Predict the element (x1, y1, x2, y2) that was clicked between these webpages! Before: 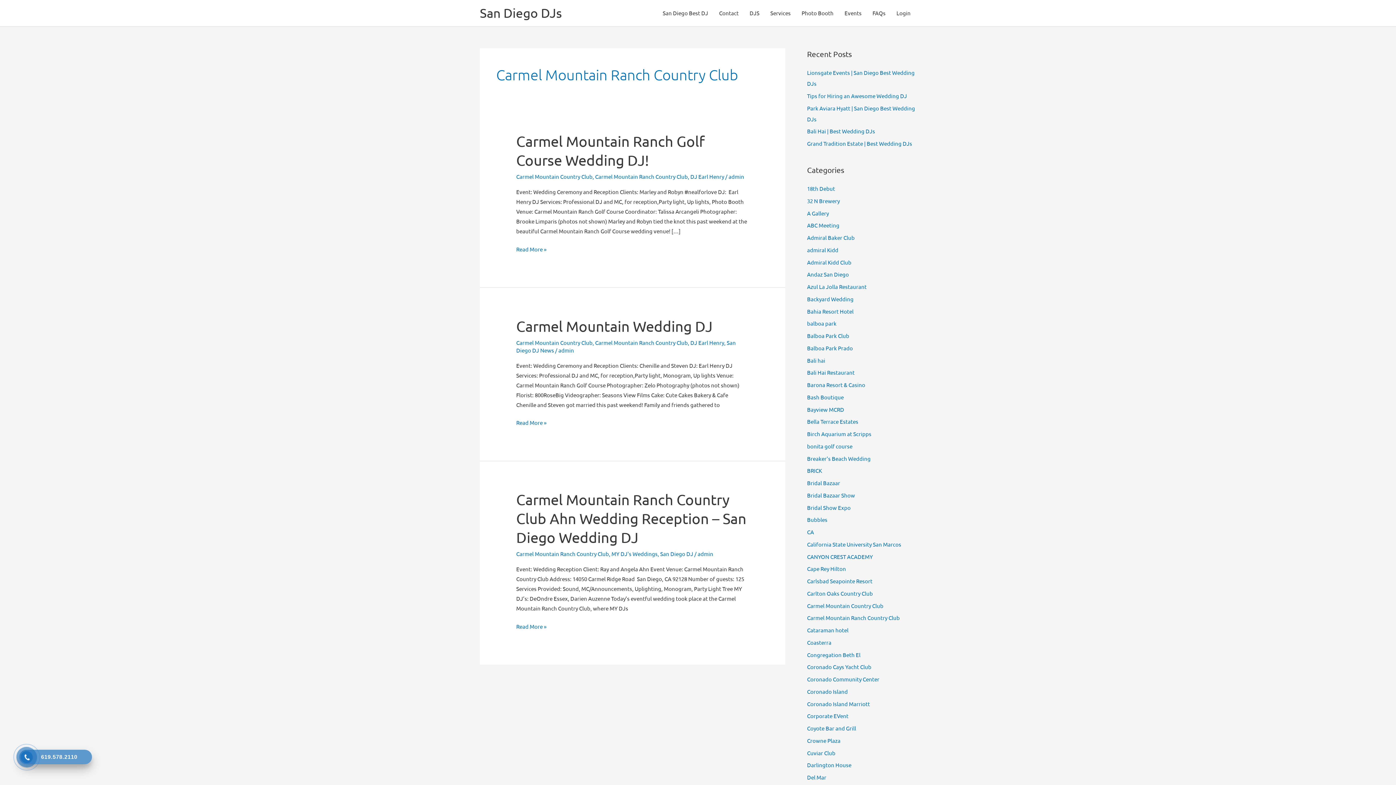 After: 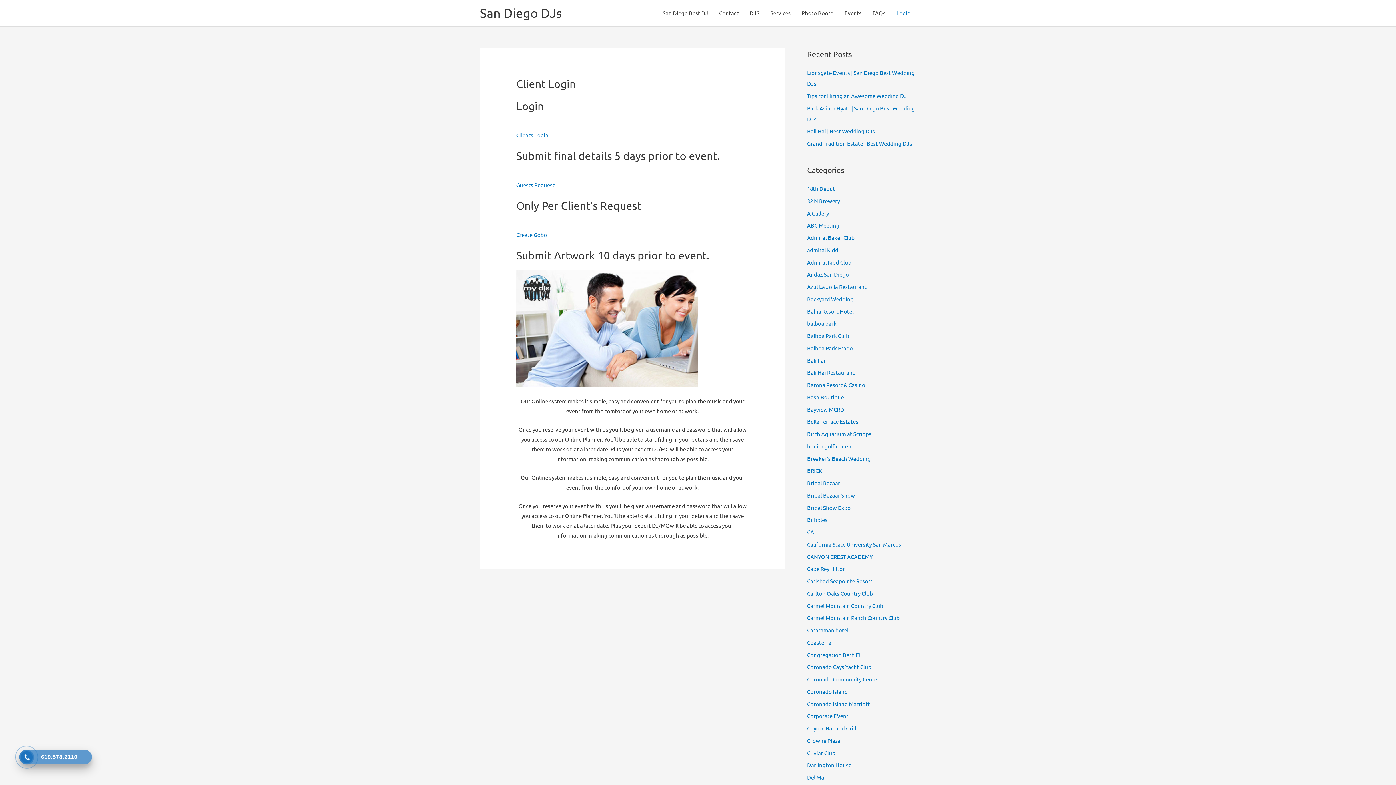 Action: label: Login bbox: (891, 2, 916, 24)